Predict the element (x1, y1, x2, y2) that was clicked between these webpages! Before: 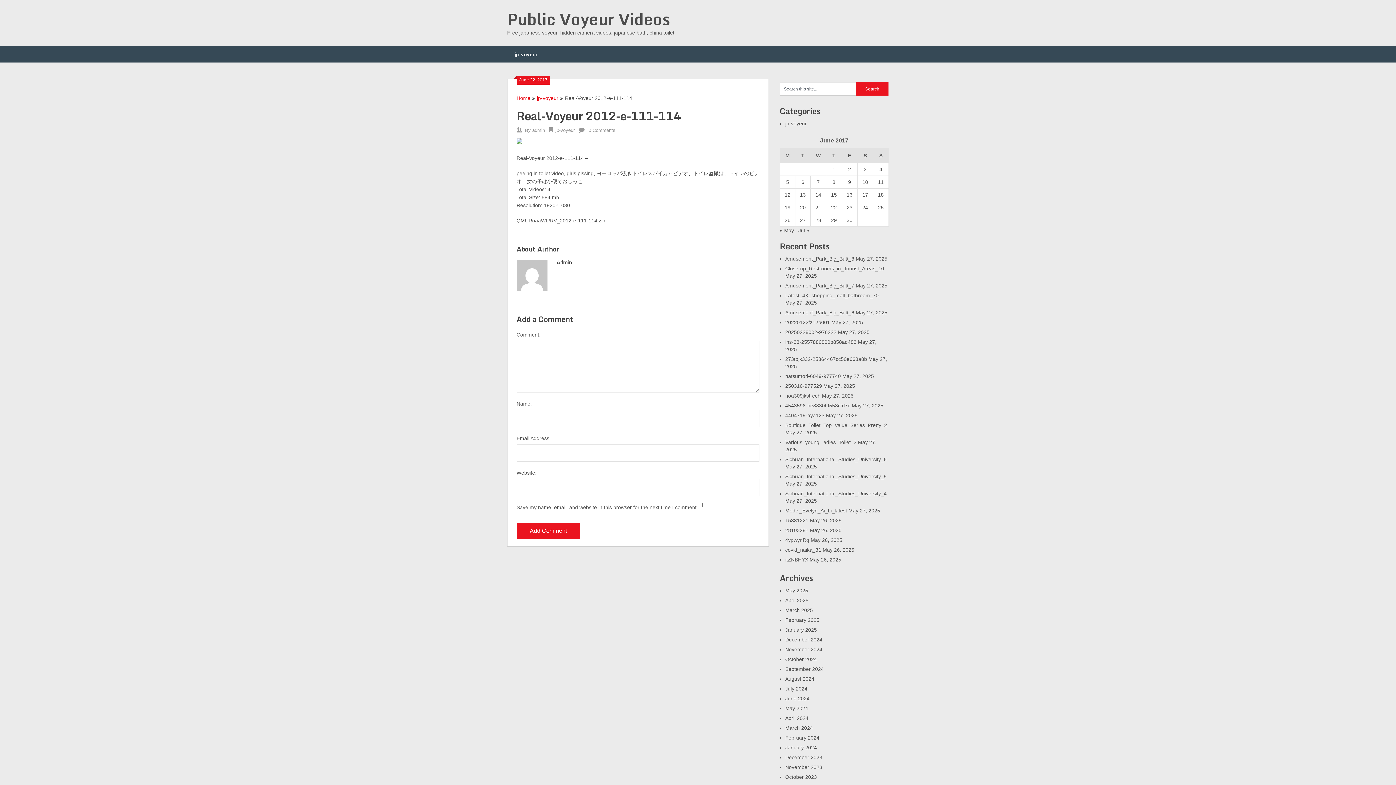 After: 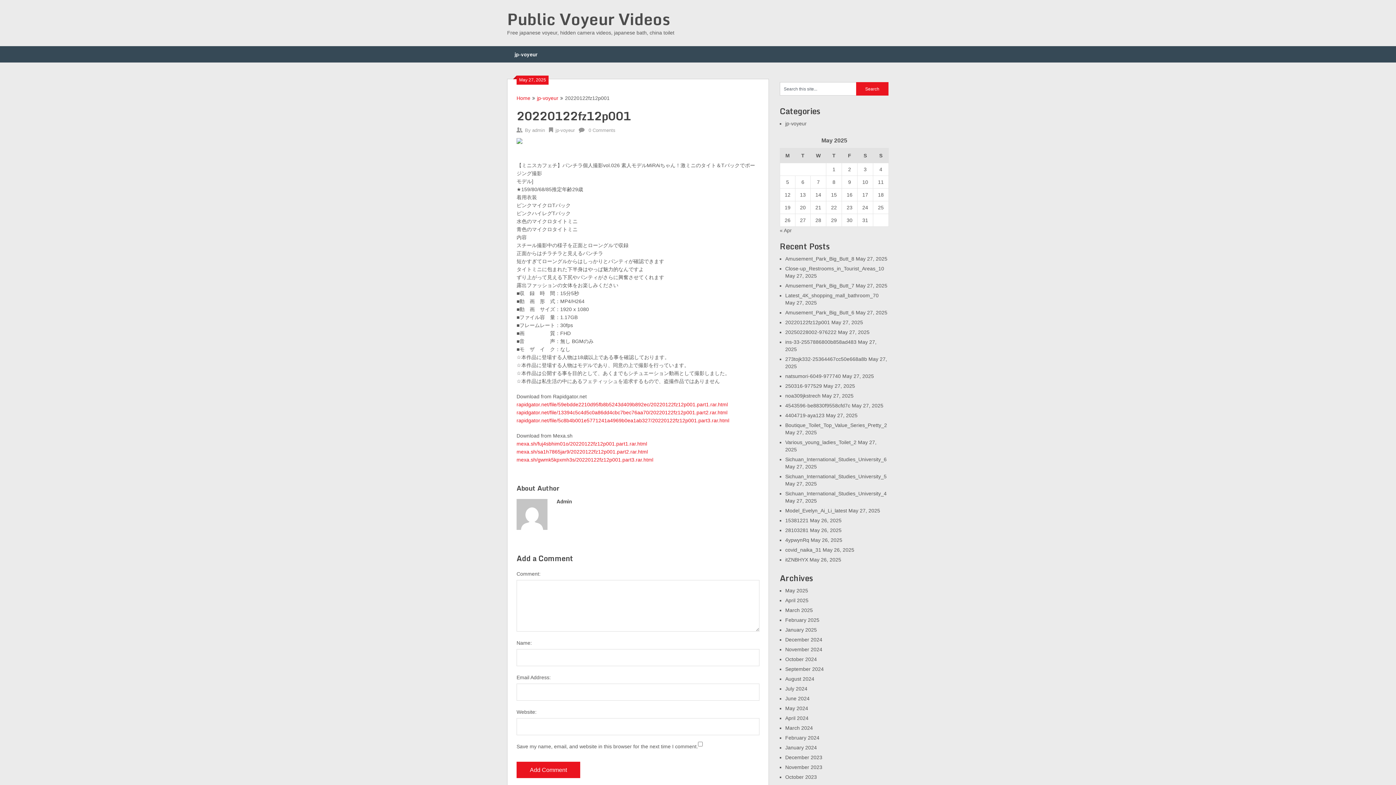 Action: bbox: (785, 319, 830, 325) label: 20220122fz12p001